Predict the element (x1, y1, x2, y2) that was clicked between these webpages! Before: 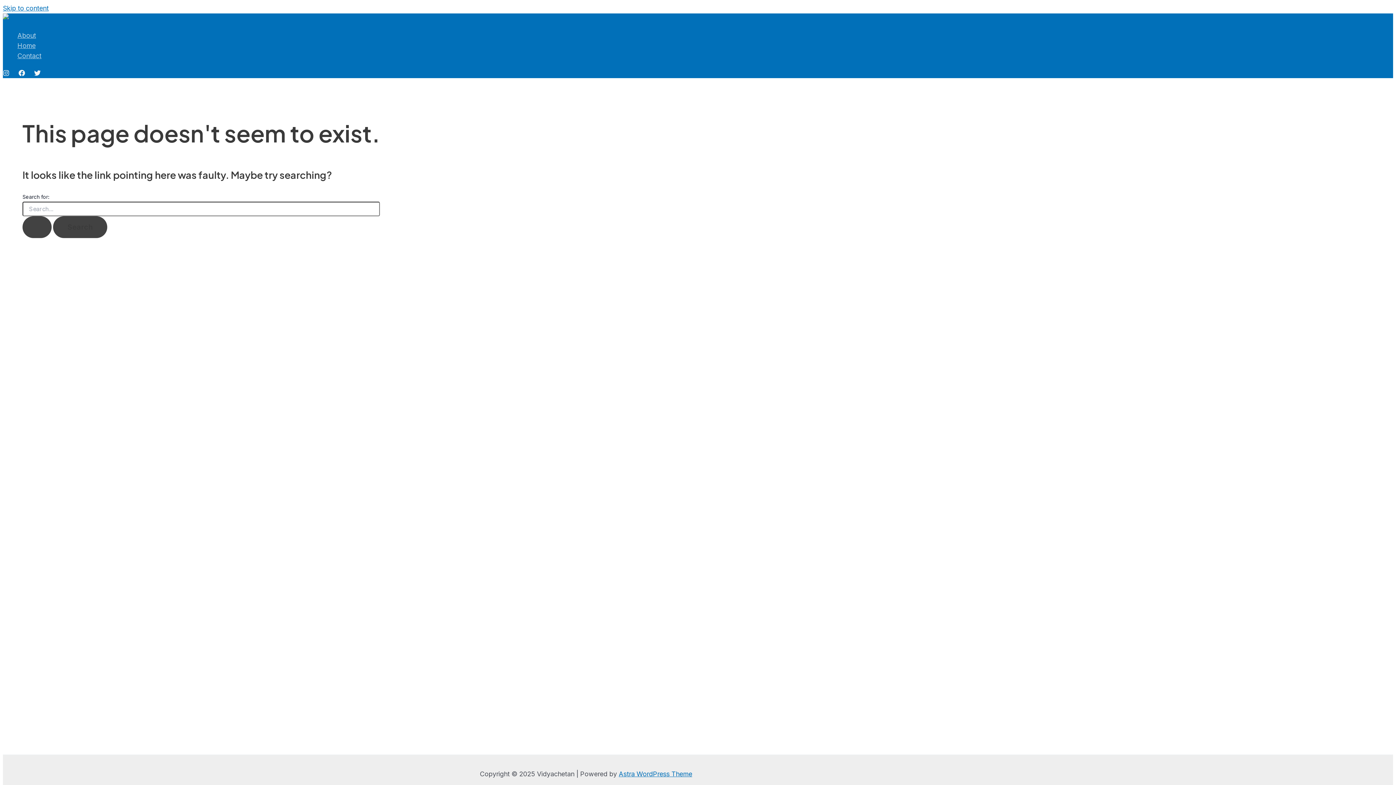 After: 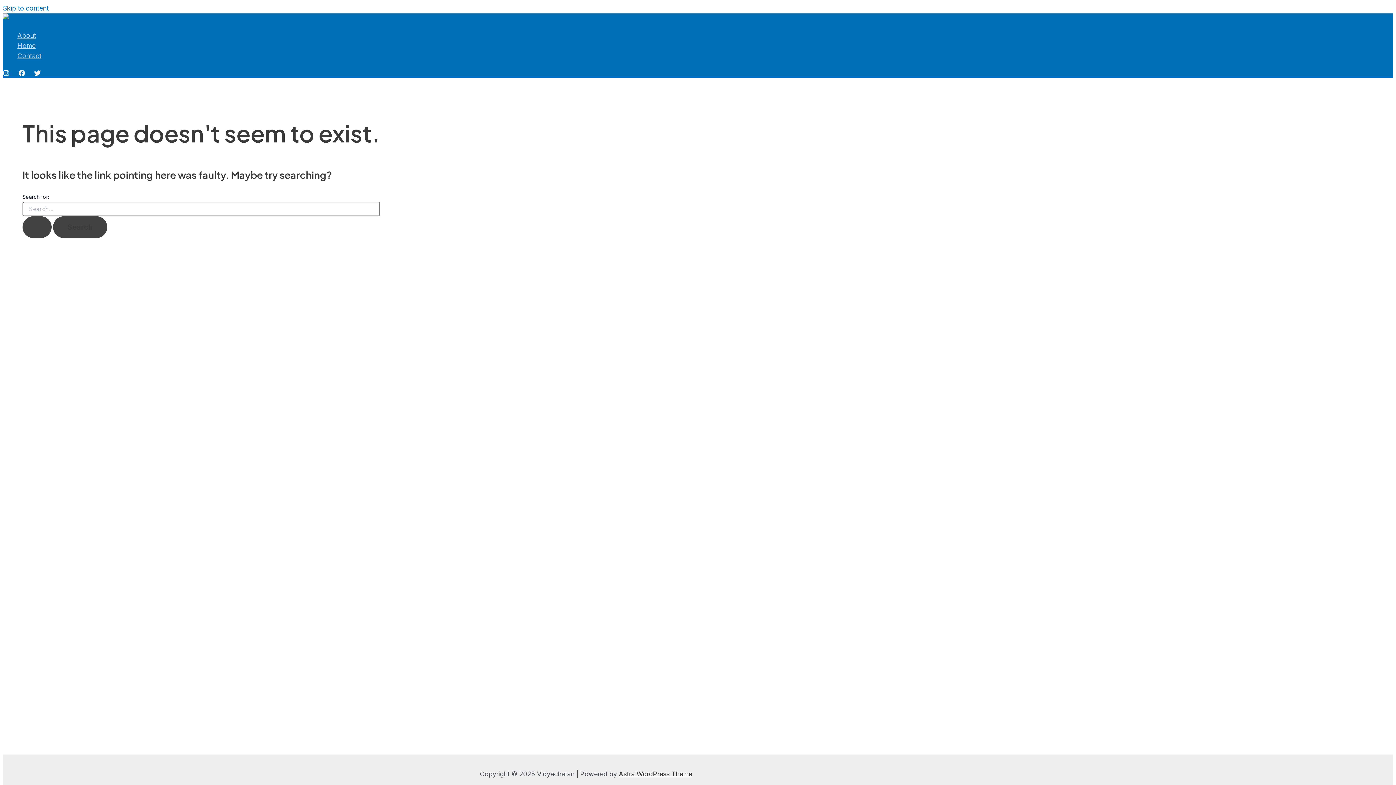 Action: label: Astra WordPress Theme bbox: (618, 770, 692, 778)